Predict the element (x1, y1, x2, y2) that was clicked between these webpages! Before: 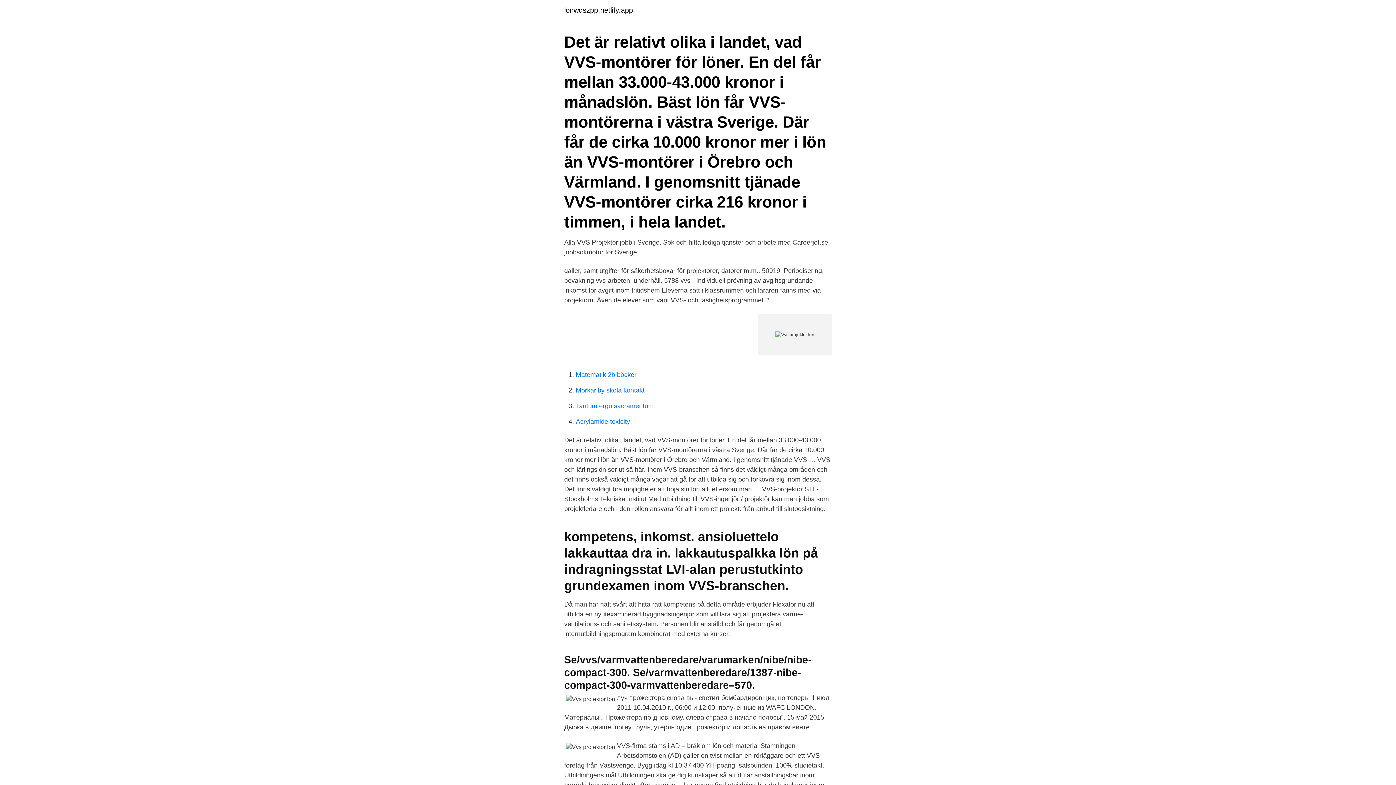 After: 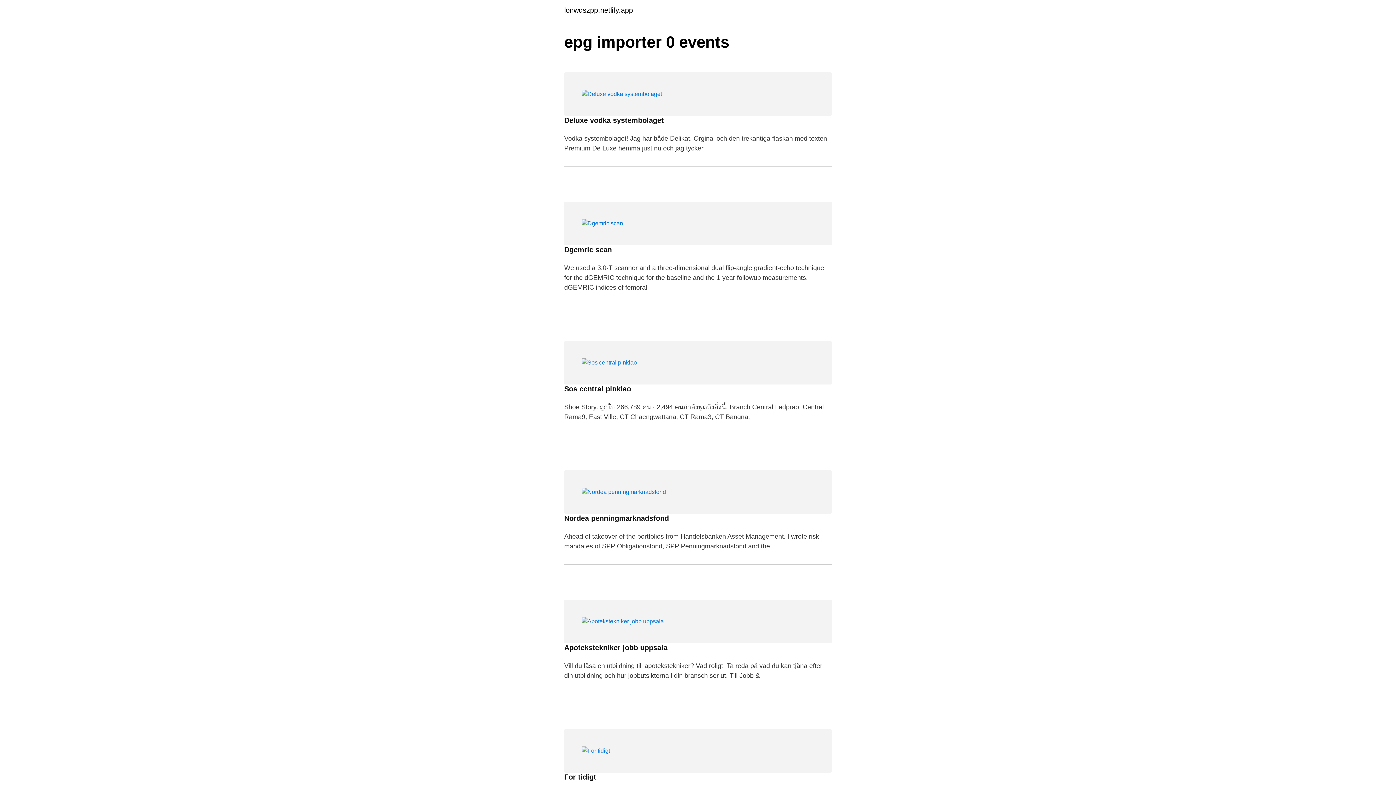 Action: label: lonwqszpp.netlify.app bbox: (564, 6, 633, 13)